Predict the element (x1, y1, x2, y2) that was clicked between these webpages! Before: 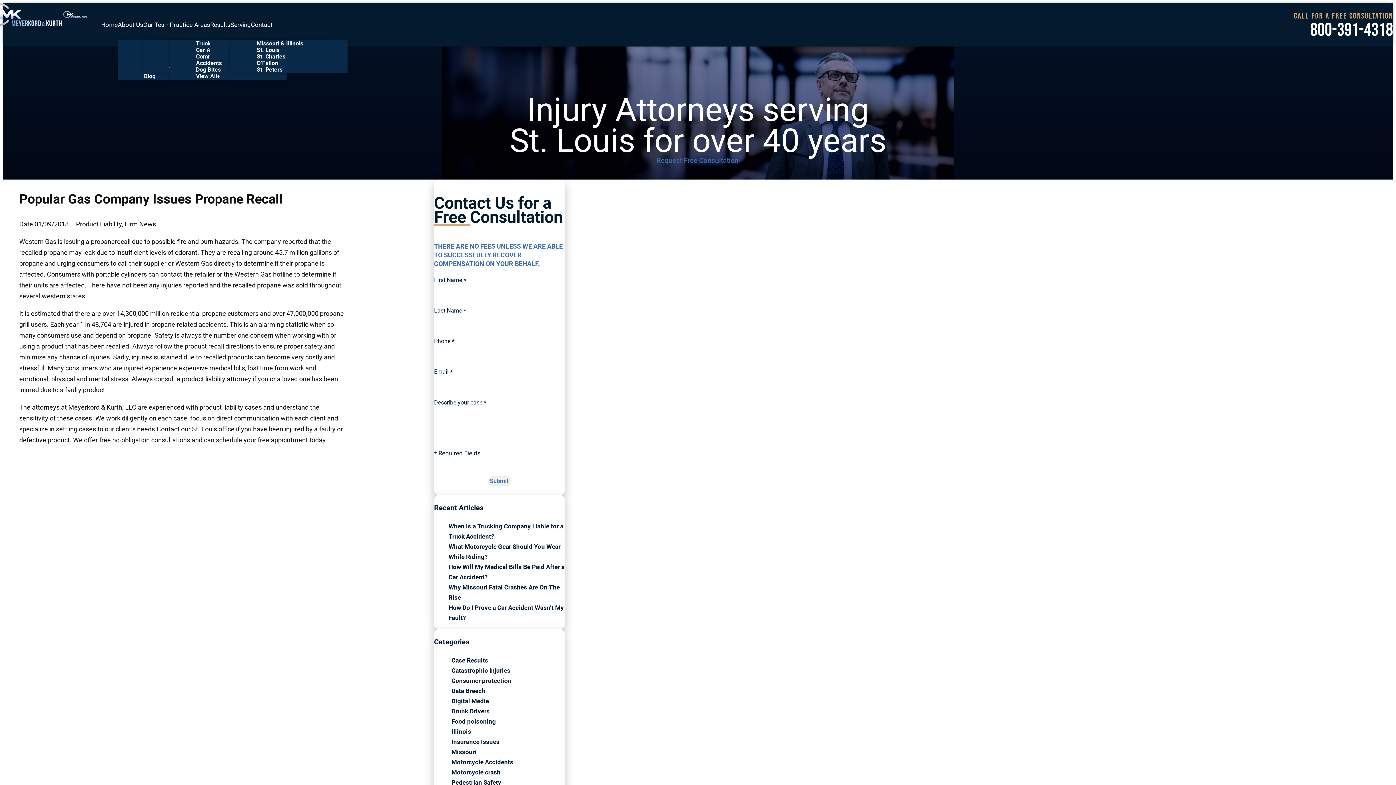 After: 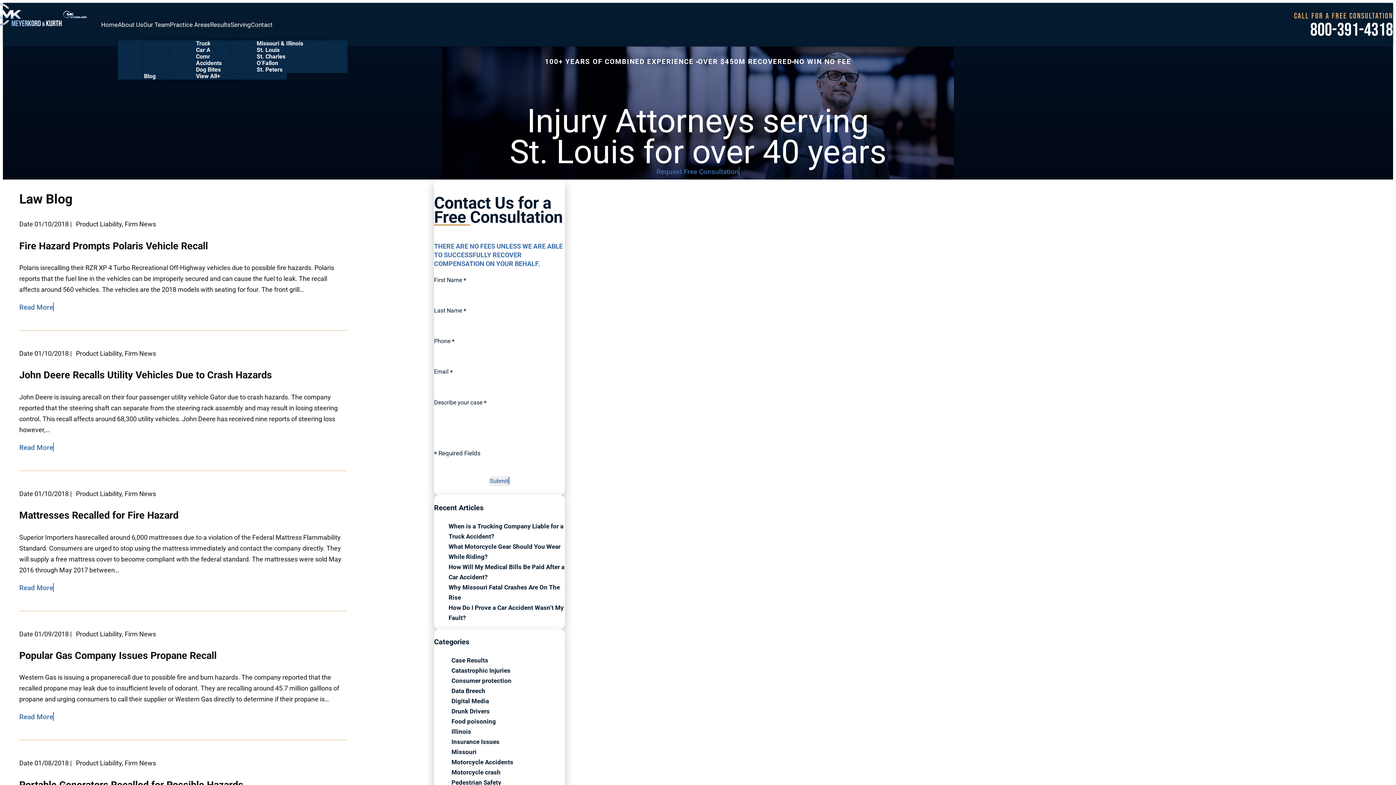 Action: bbox: (73, 220, 121, 228) label:   Product Liability